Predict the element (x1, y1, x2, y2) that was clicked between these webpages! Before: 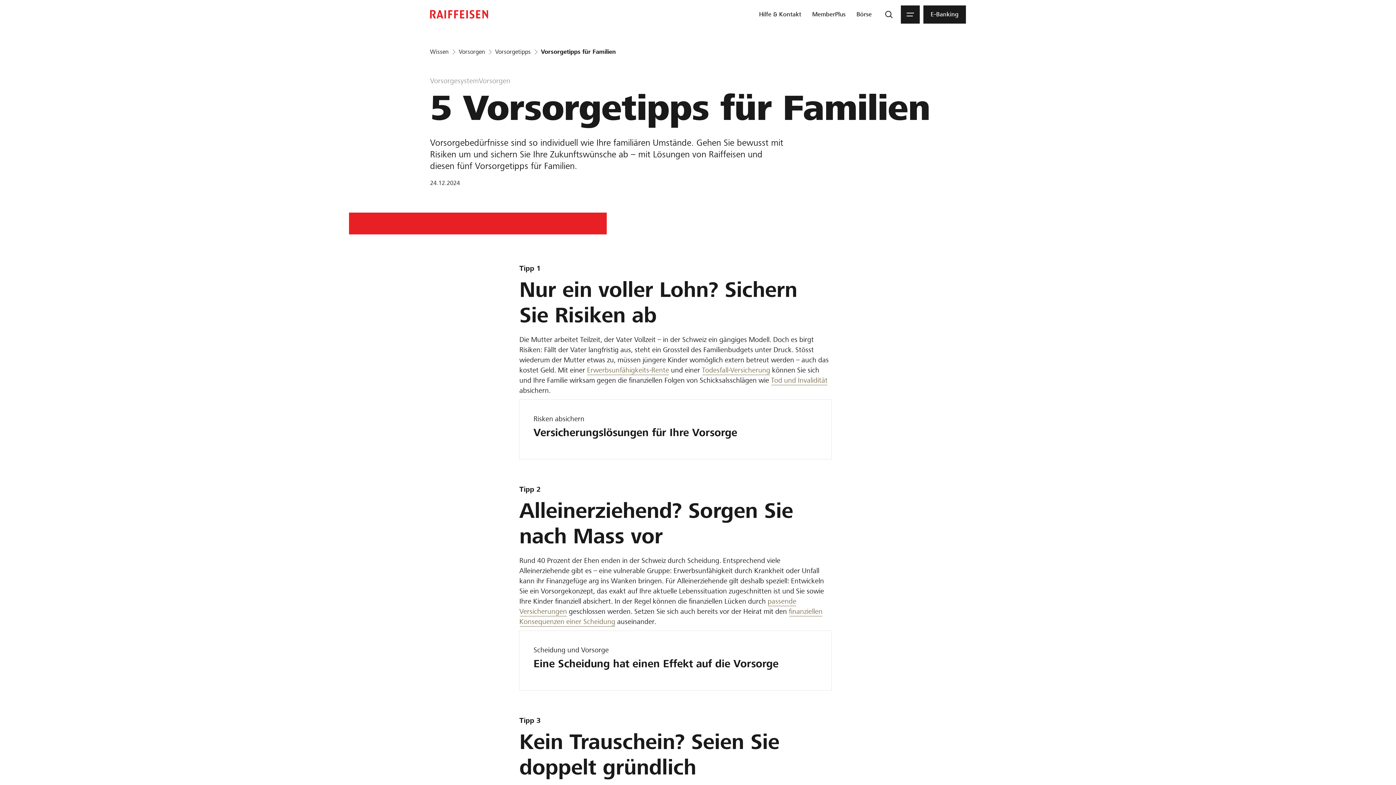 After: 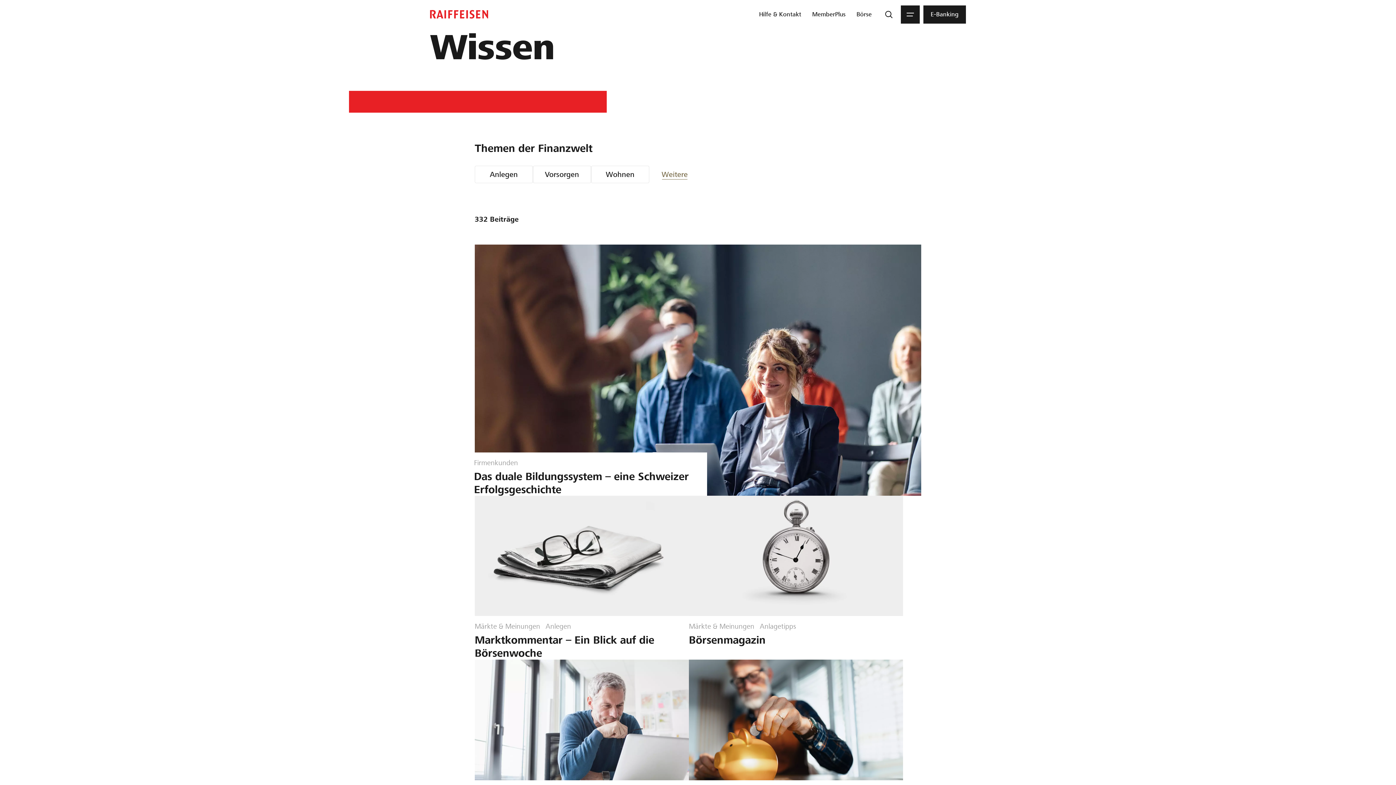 Action: bbox: (430, 48, 448, 55) label: Wissen